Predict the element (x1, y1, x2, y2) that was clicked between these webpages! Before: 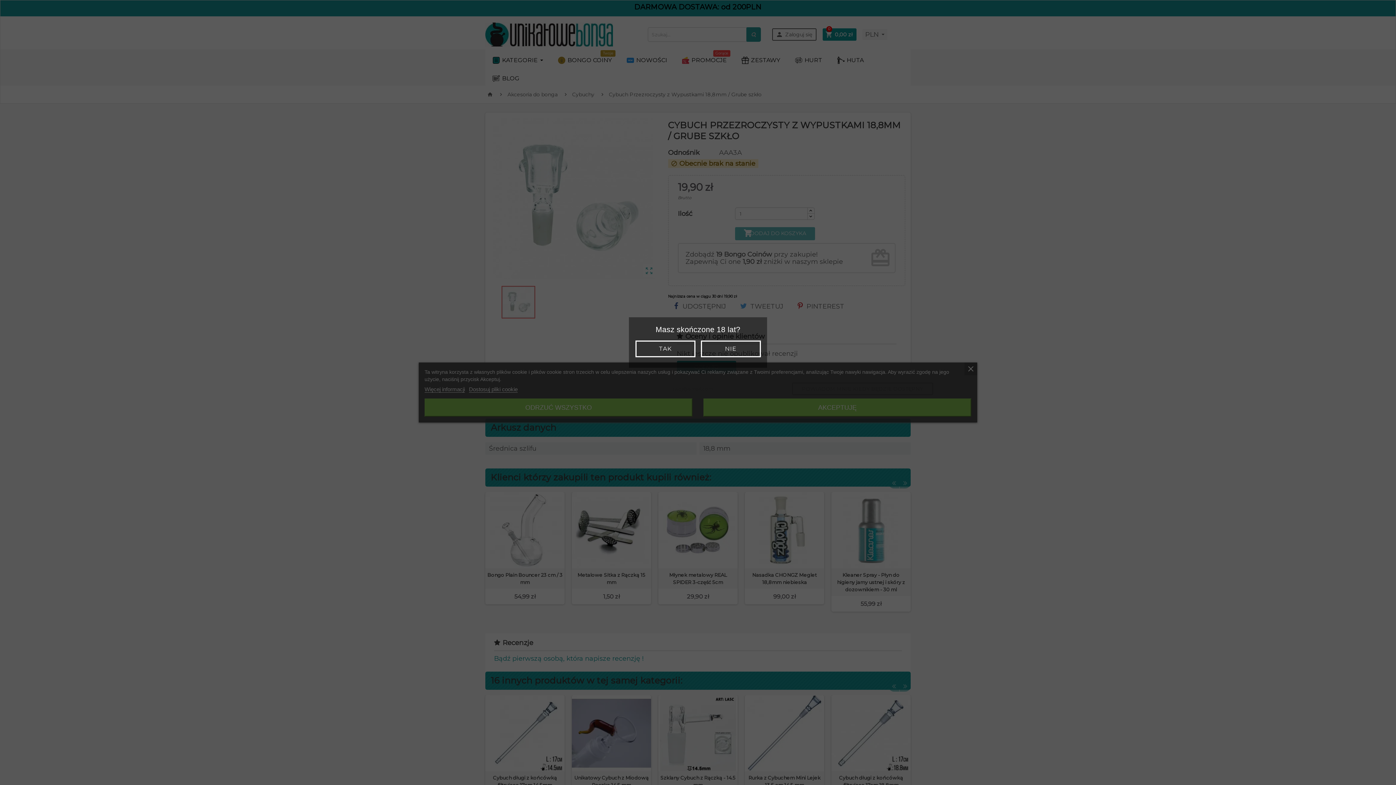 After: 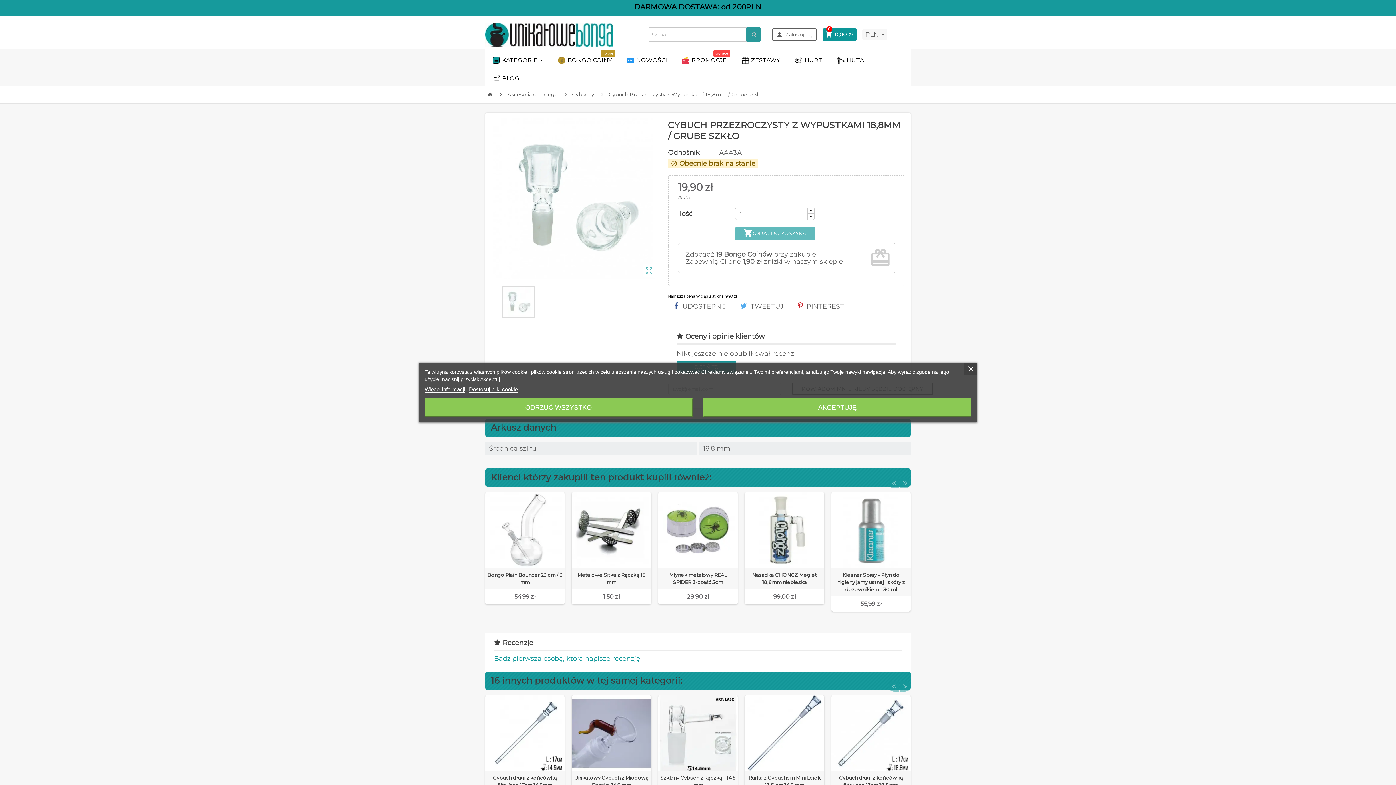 Action: label: TAK bbox: (635, 340, 695, 357)